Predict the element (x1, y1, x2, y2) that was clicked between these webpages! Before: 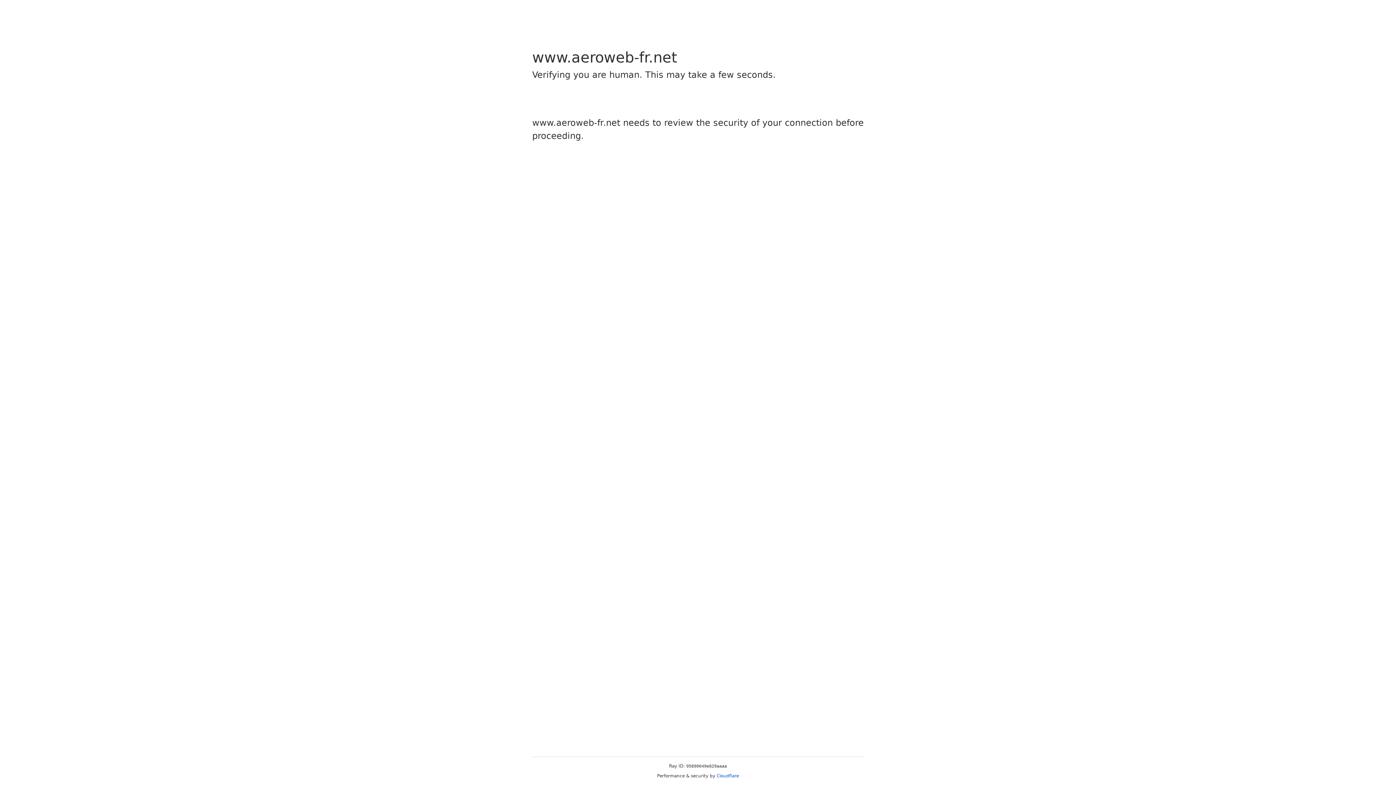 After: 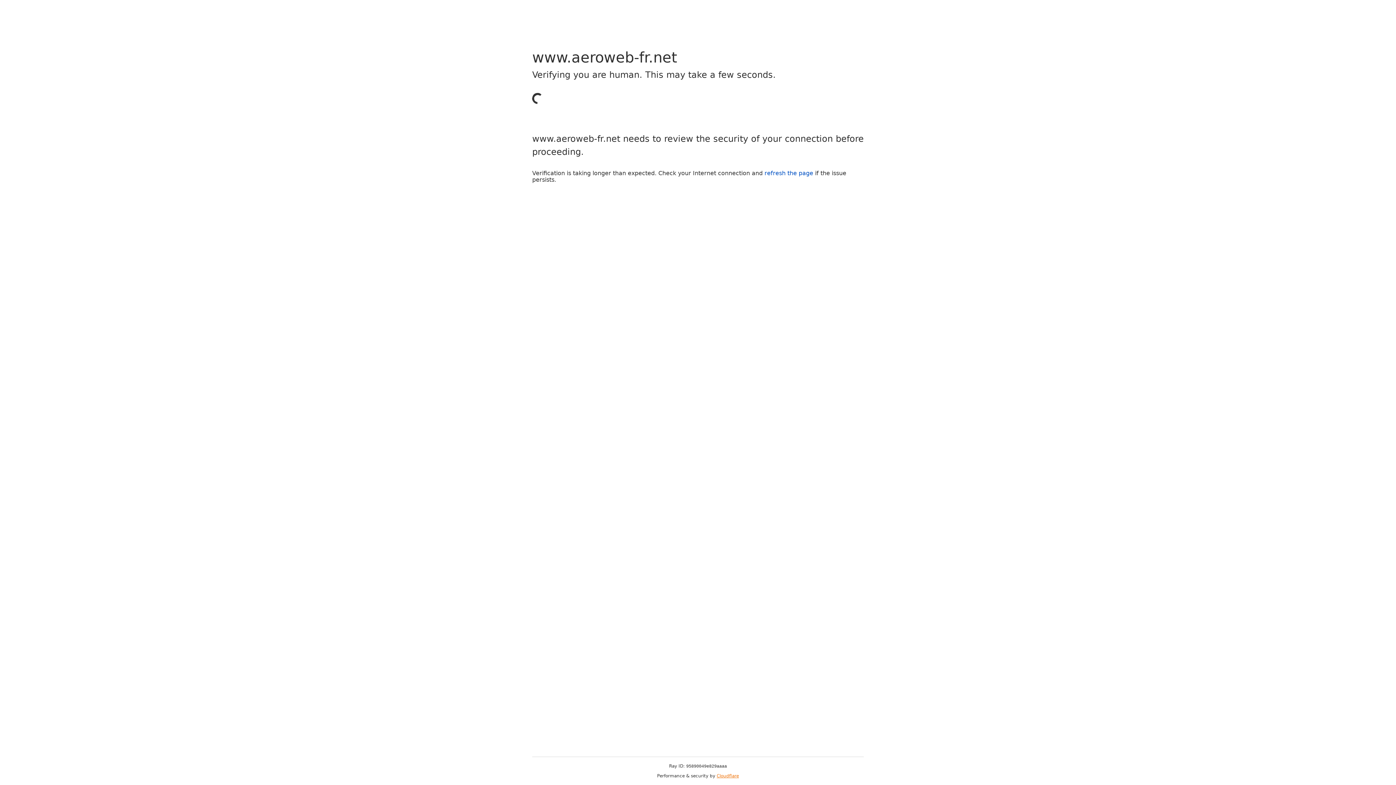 Action: bbox: (716, 773, 739, 778) label: Cloudflare